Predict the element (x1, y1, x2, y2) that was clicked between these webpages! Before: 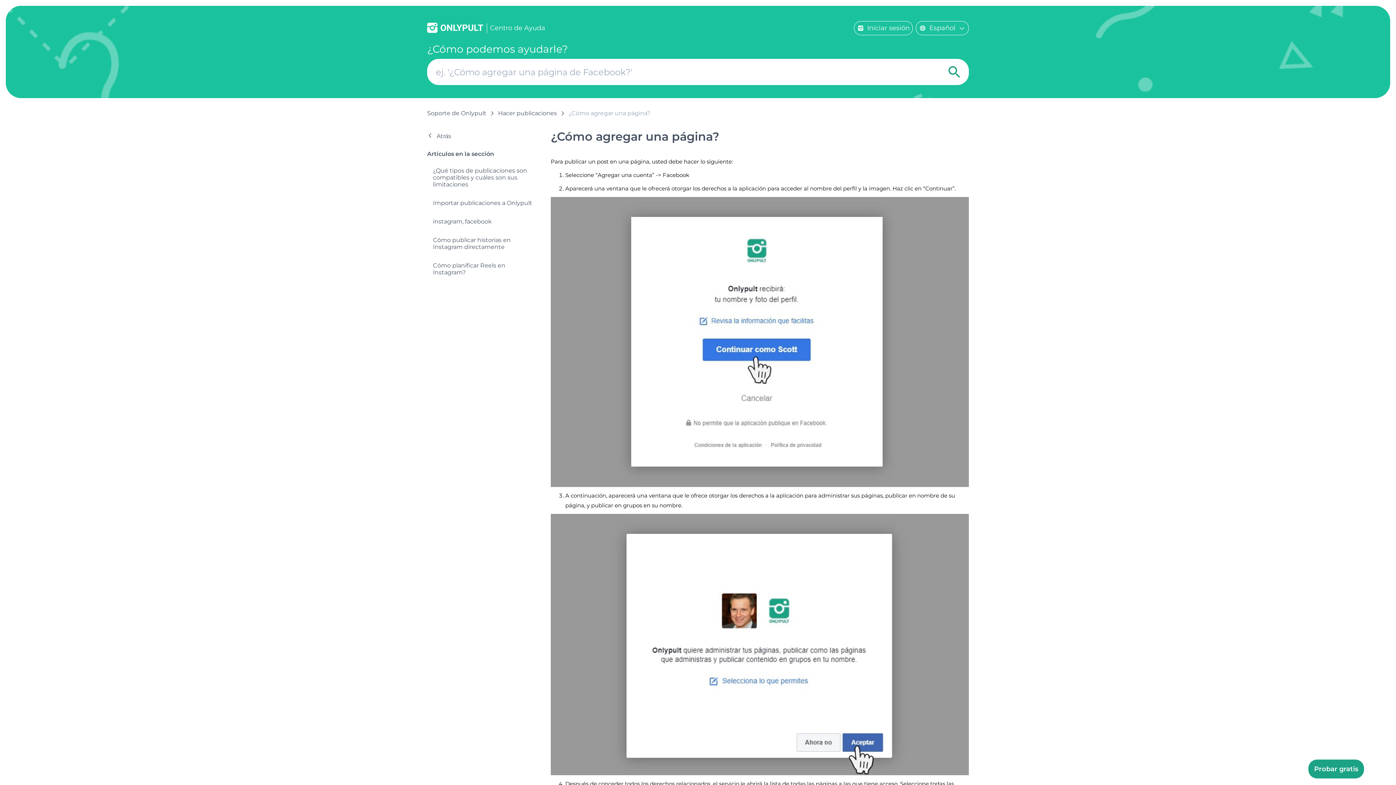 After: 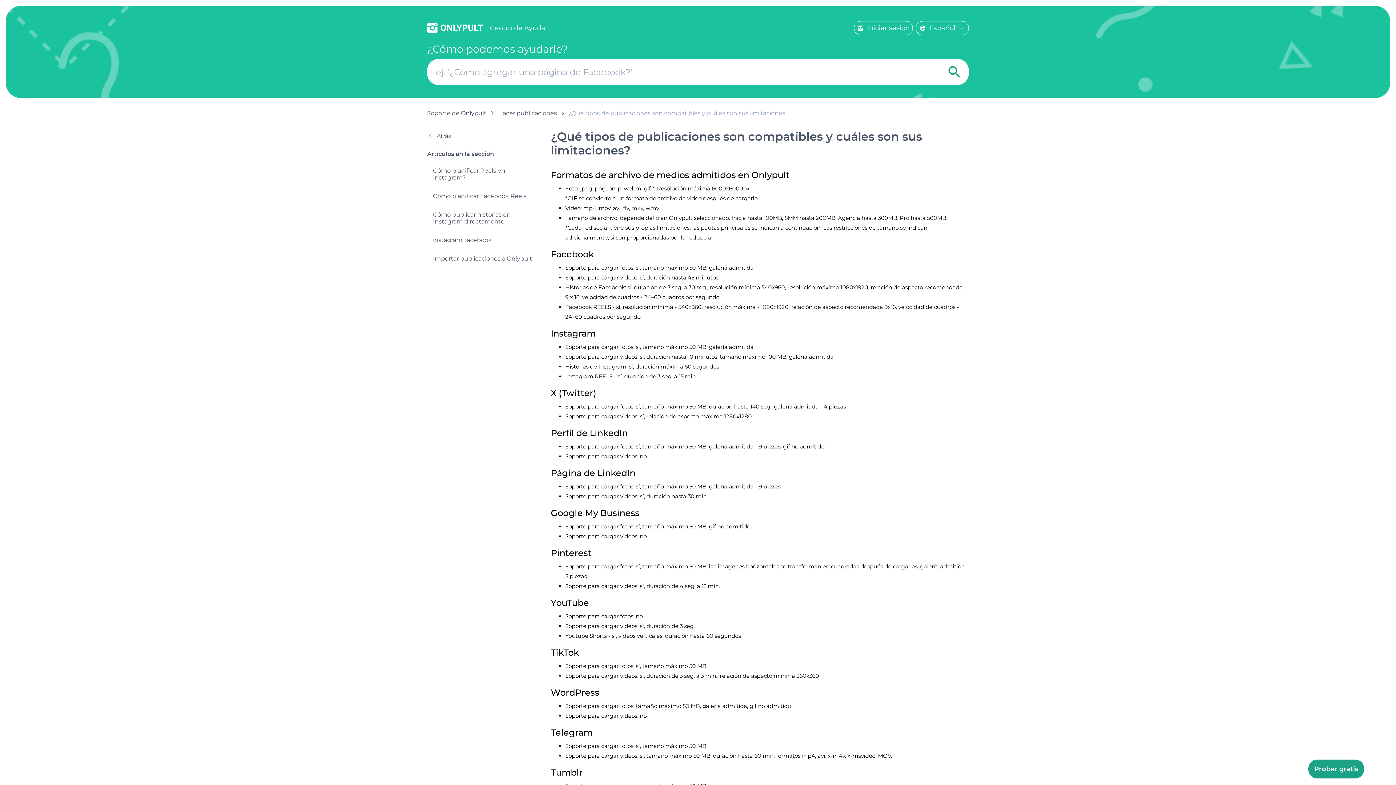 Action: label: ¿Qué tipos de publicaciones son compatibles y cuáles son sus limitaciones bbox: (427, 162, 545, 192)